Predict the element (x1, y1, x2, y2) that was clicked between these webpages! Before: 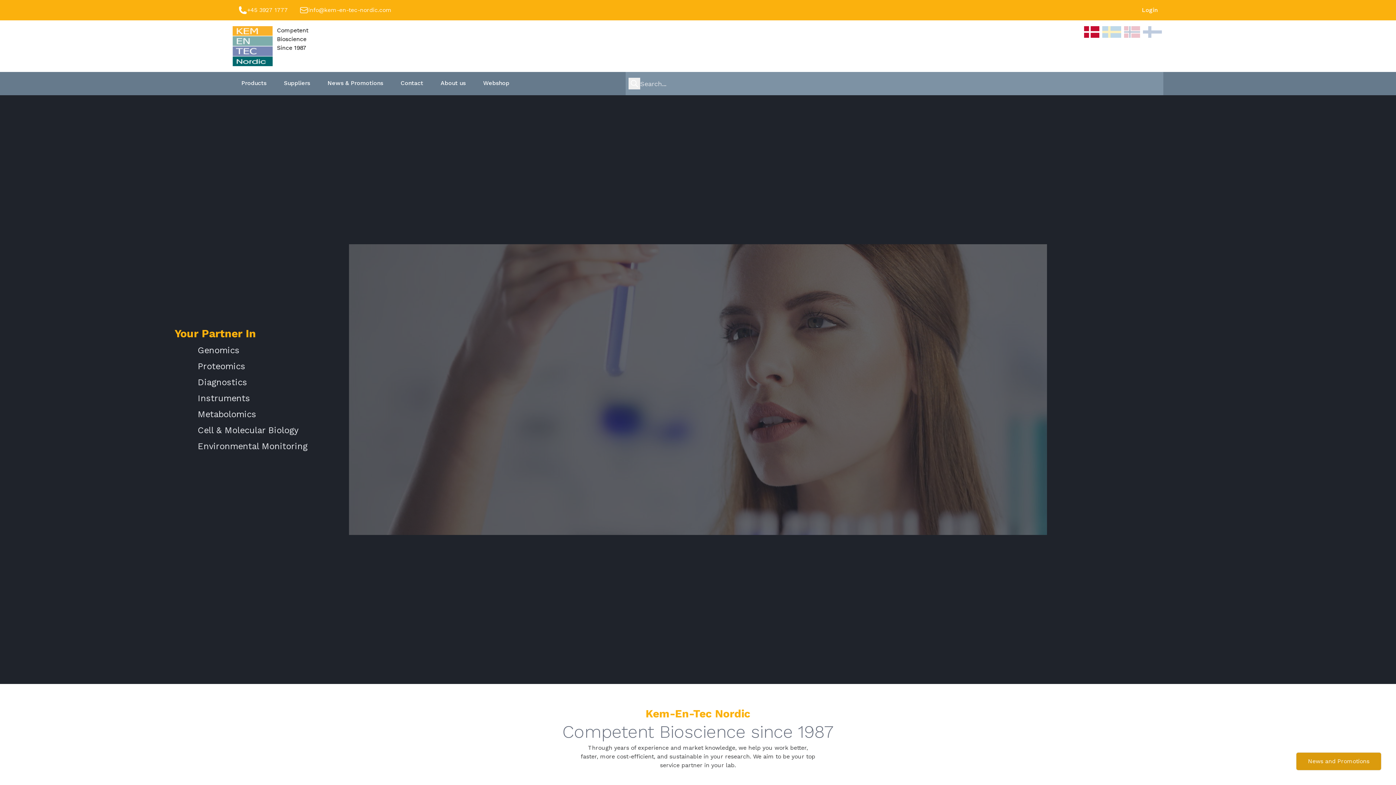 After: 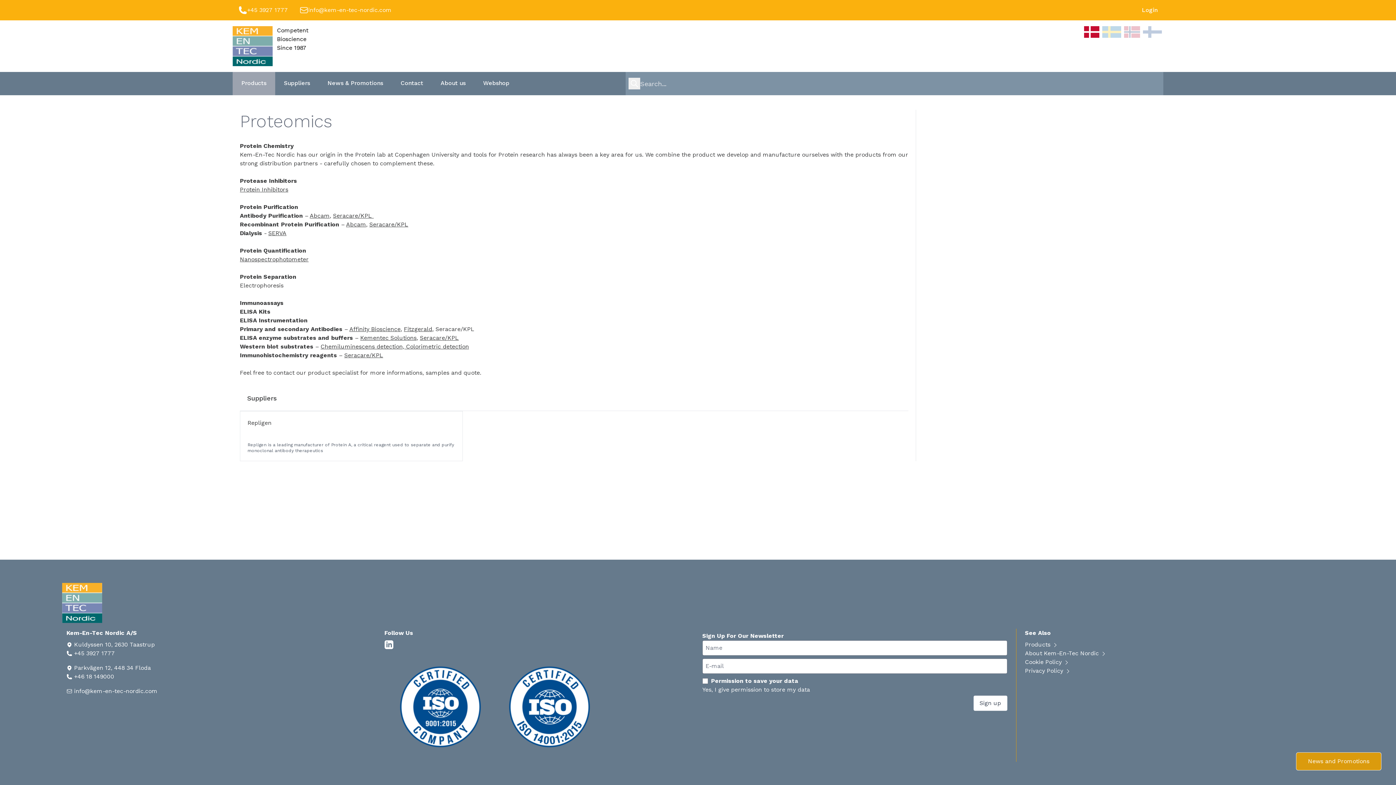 Action: label: Proteomics bbox: (197, 361, 245, 371)